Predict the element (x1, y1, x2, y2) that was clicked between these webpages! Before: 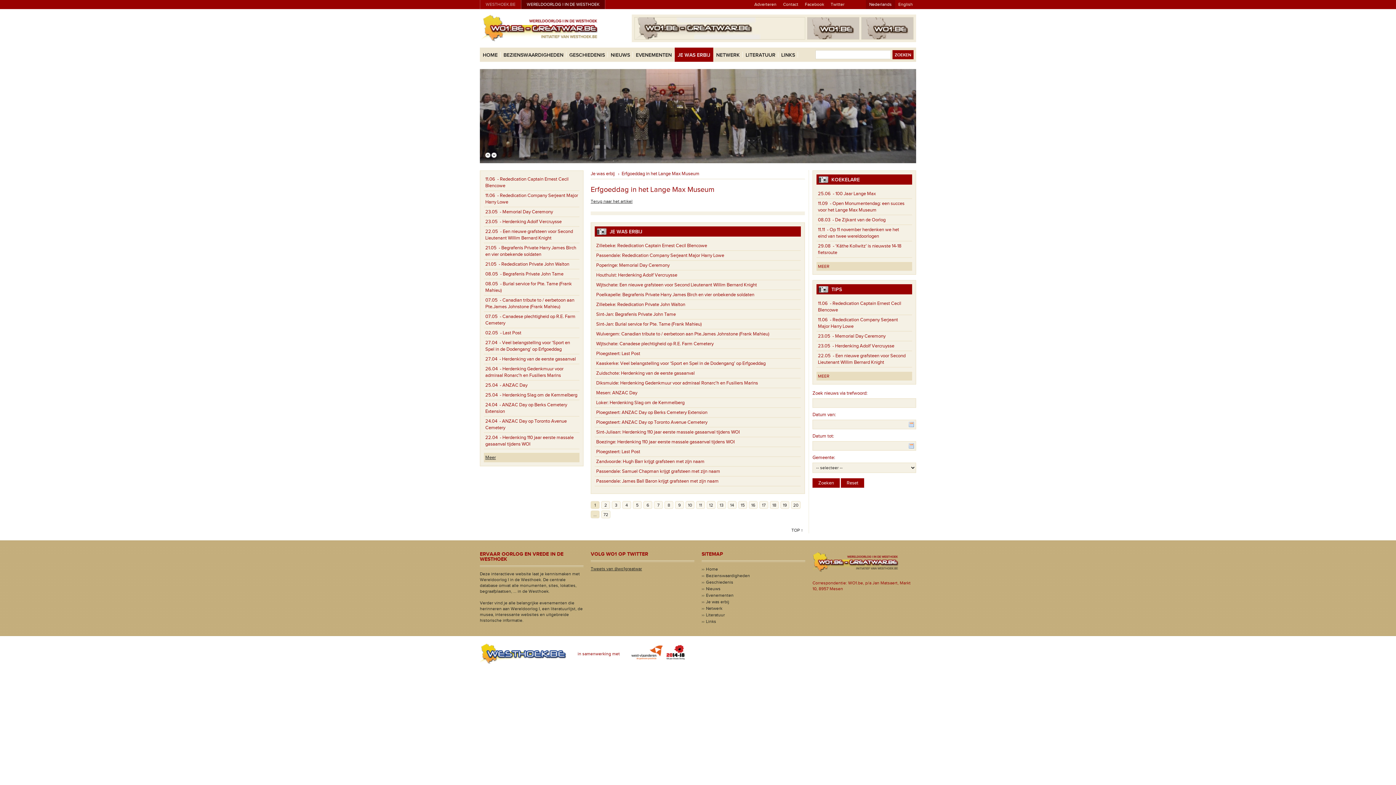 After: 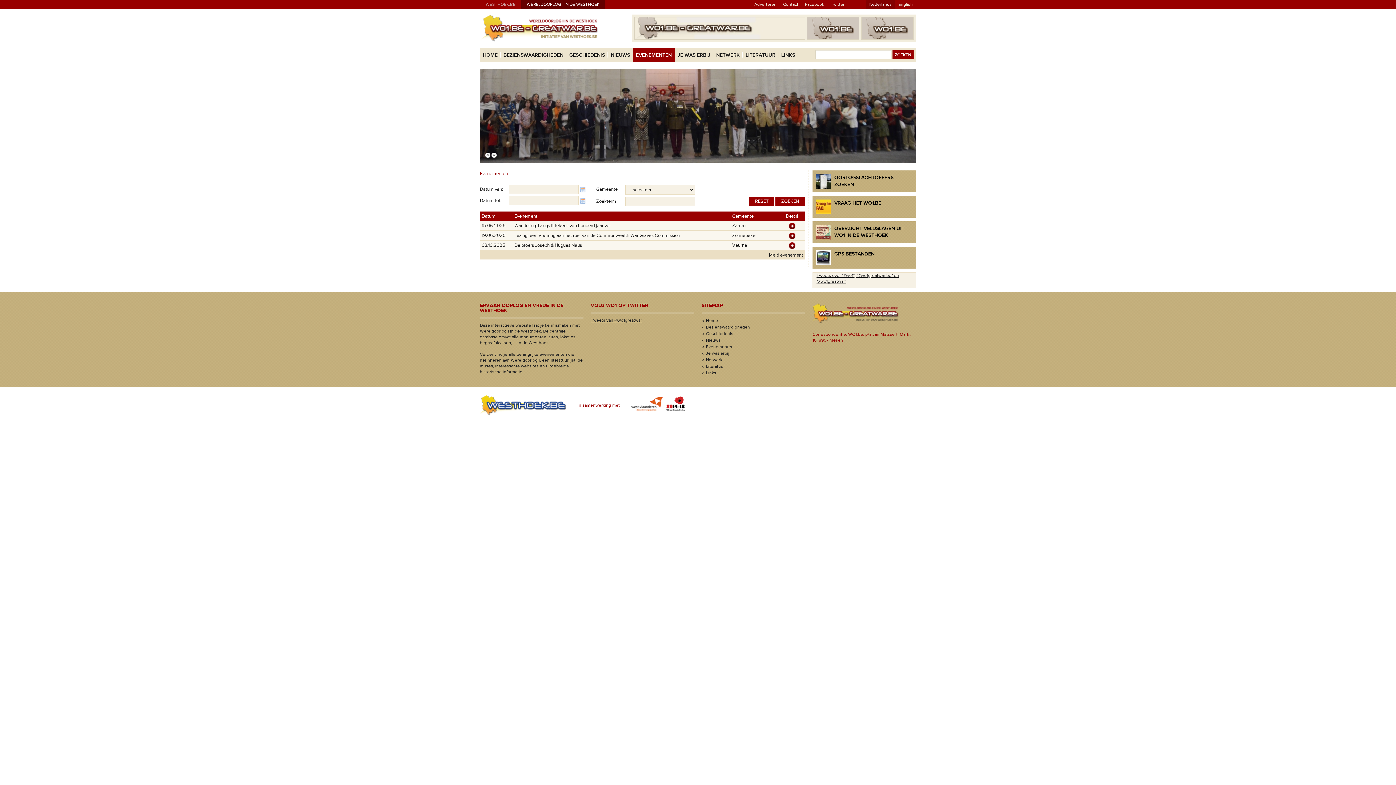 Action: label: Evenementen bbox: (701, 592, 805, 598)